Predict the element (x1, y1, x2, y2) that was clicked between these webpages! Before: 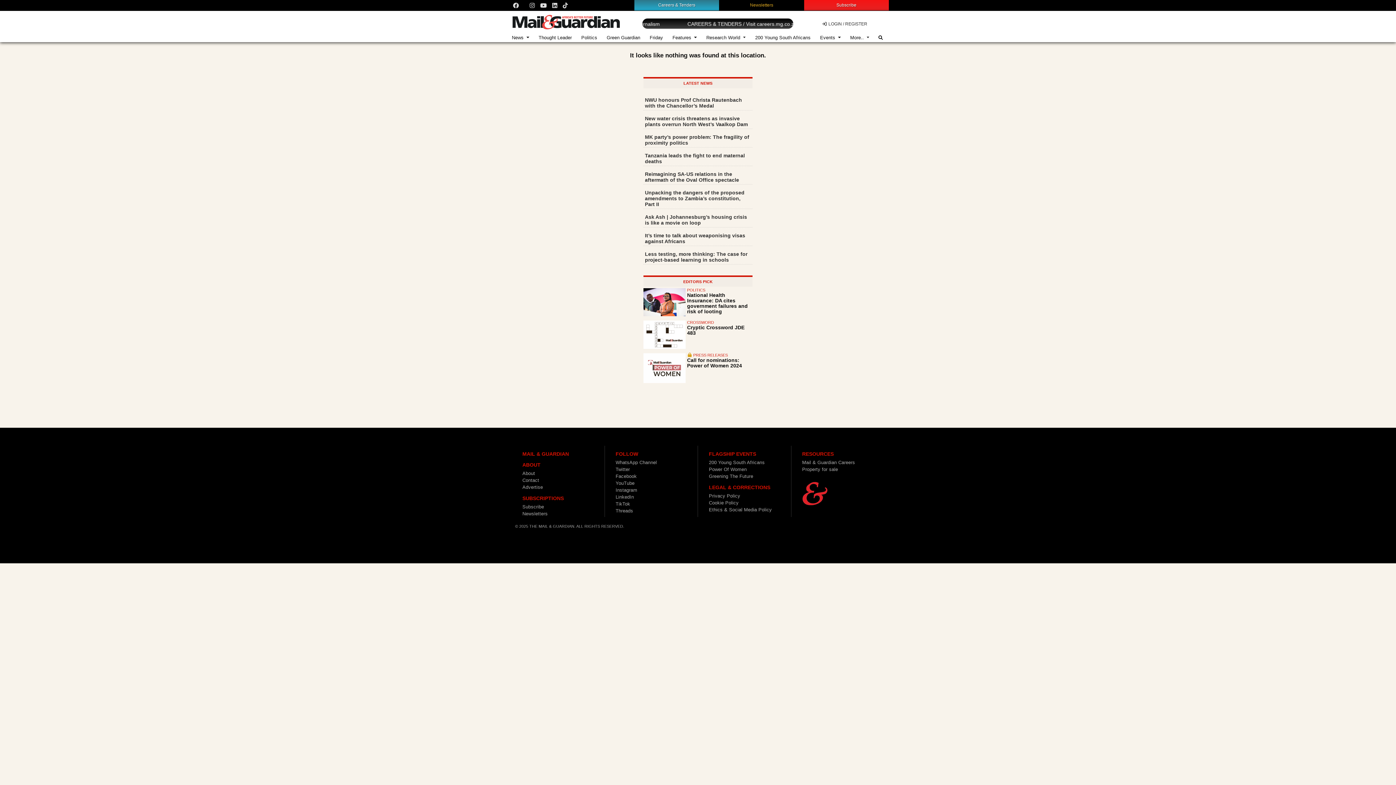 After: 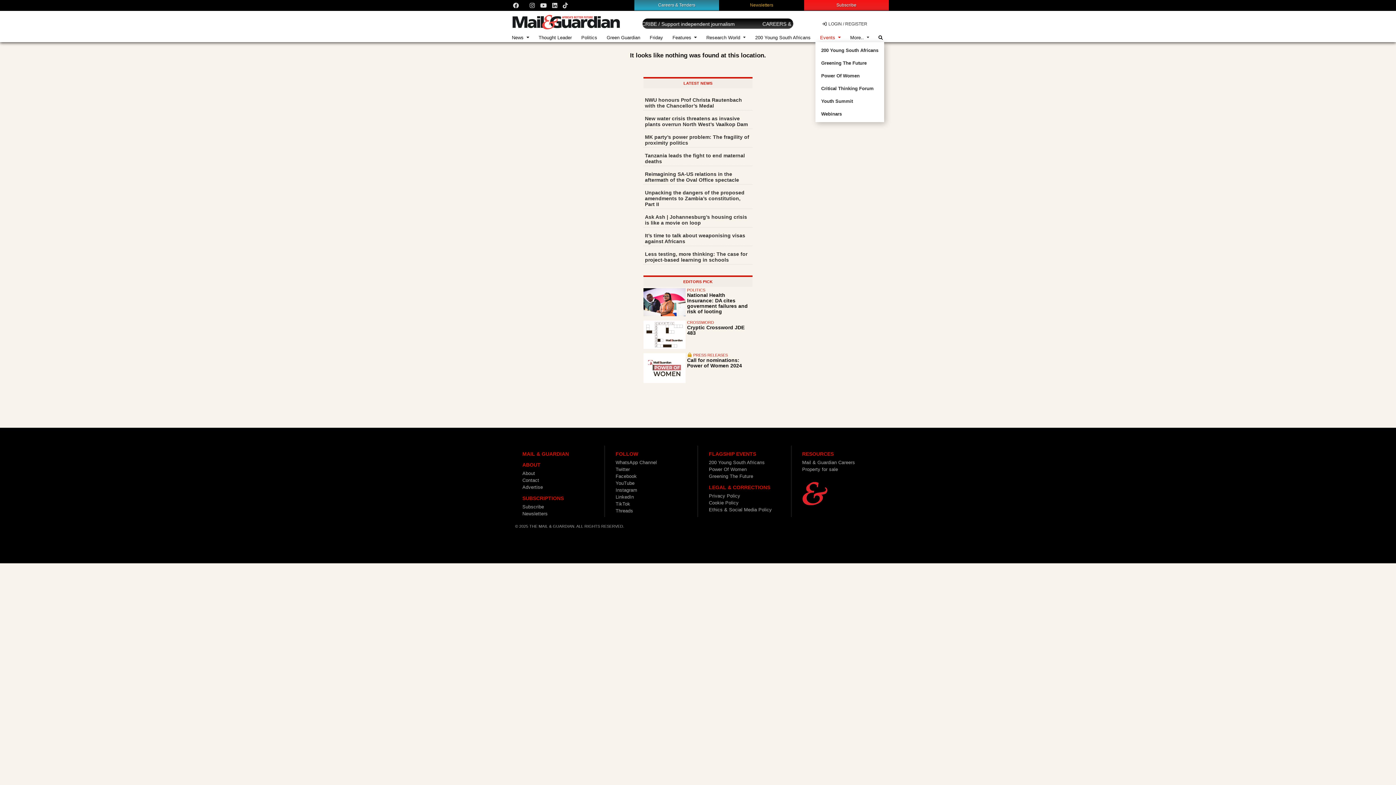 Action: label: Events  bbox: (815, 36, 845, 39)